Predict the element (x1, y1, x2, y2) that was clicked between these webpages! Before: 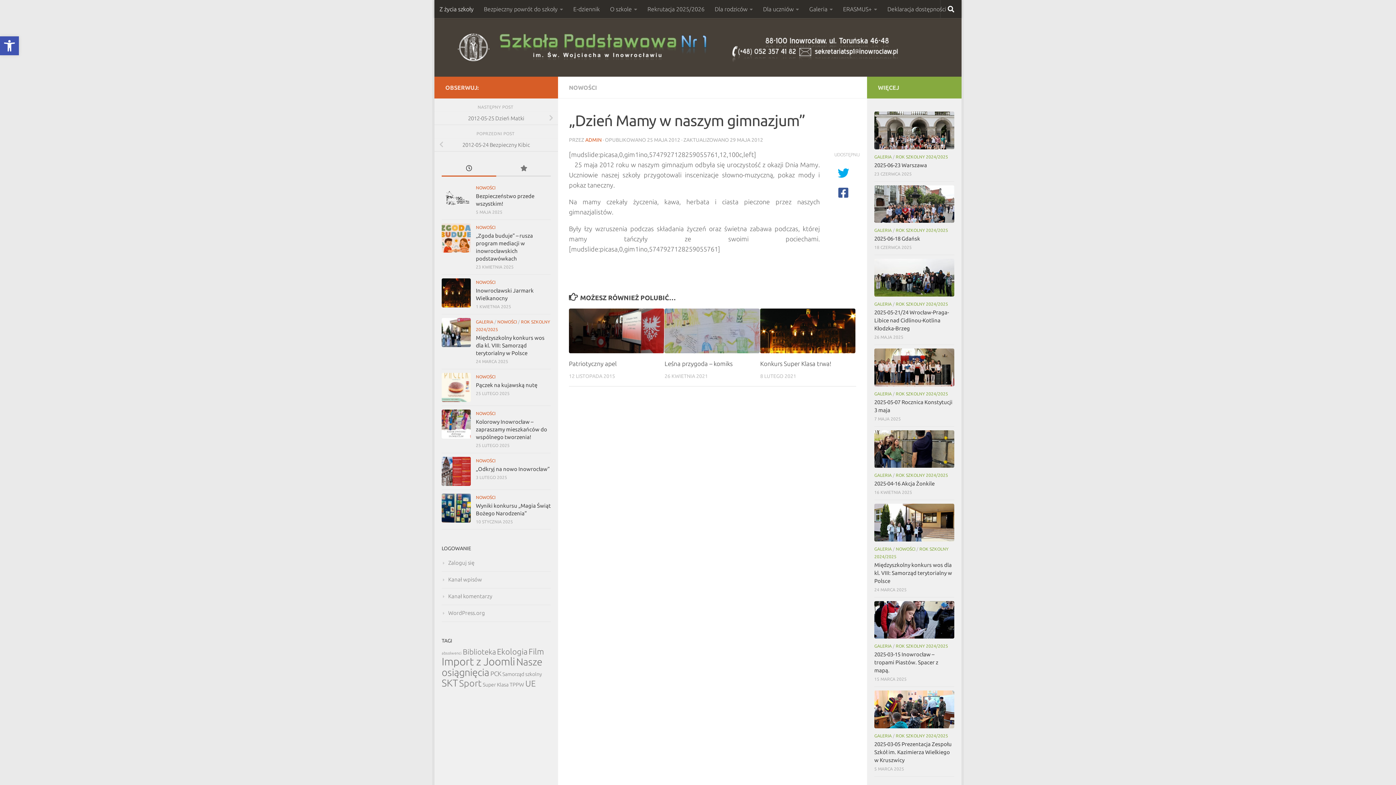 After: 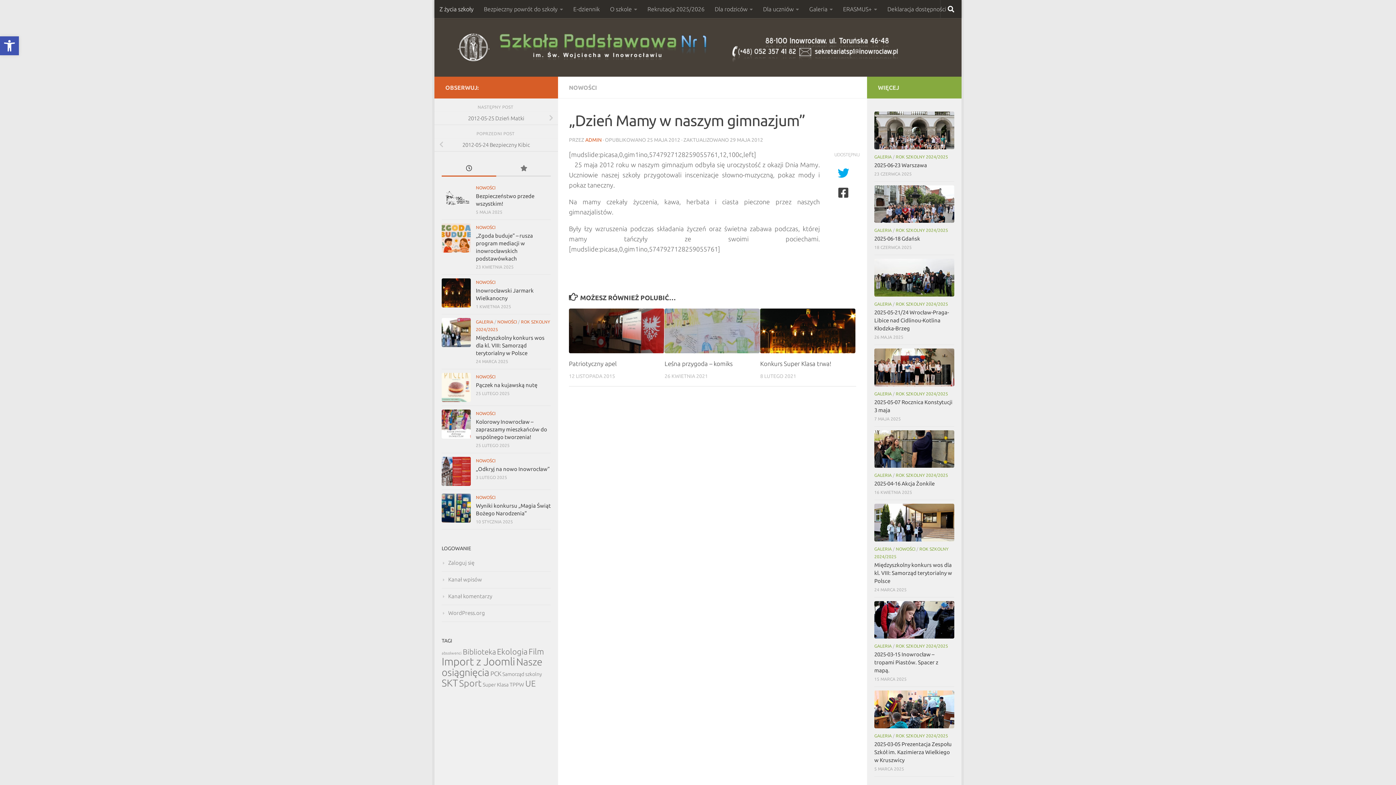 Action: bbox: (834, 187, 852, 198)